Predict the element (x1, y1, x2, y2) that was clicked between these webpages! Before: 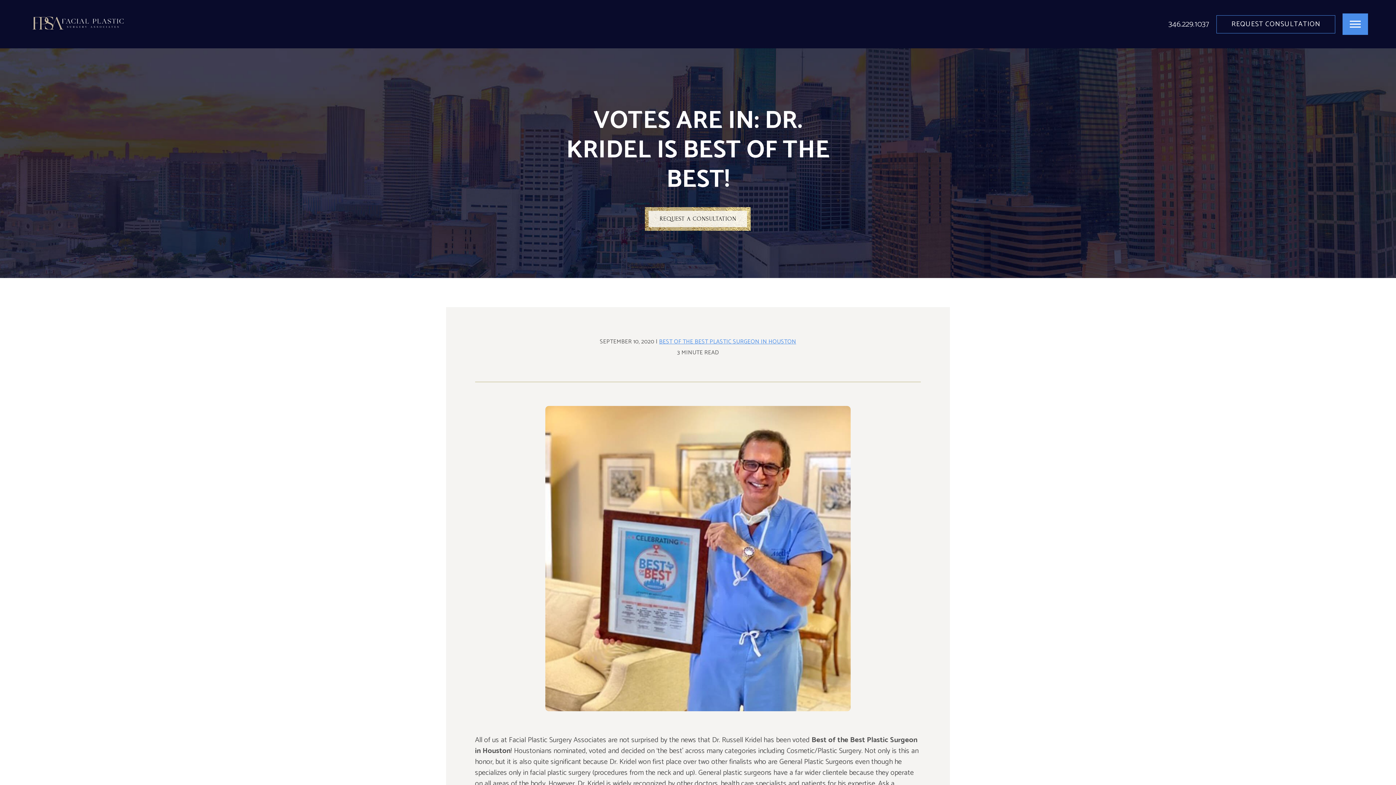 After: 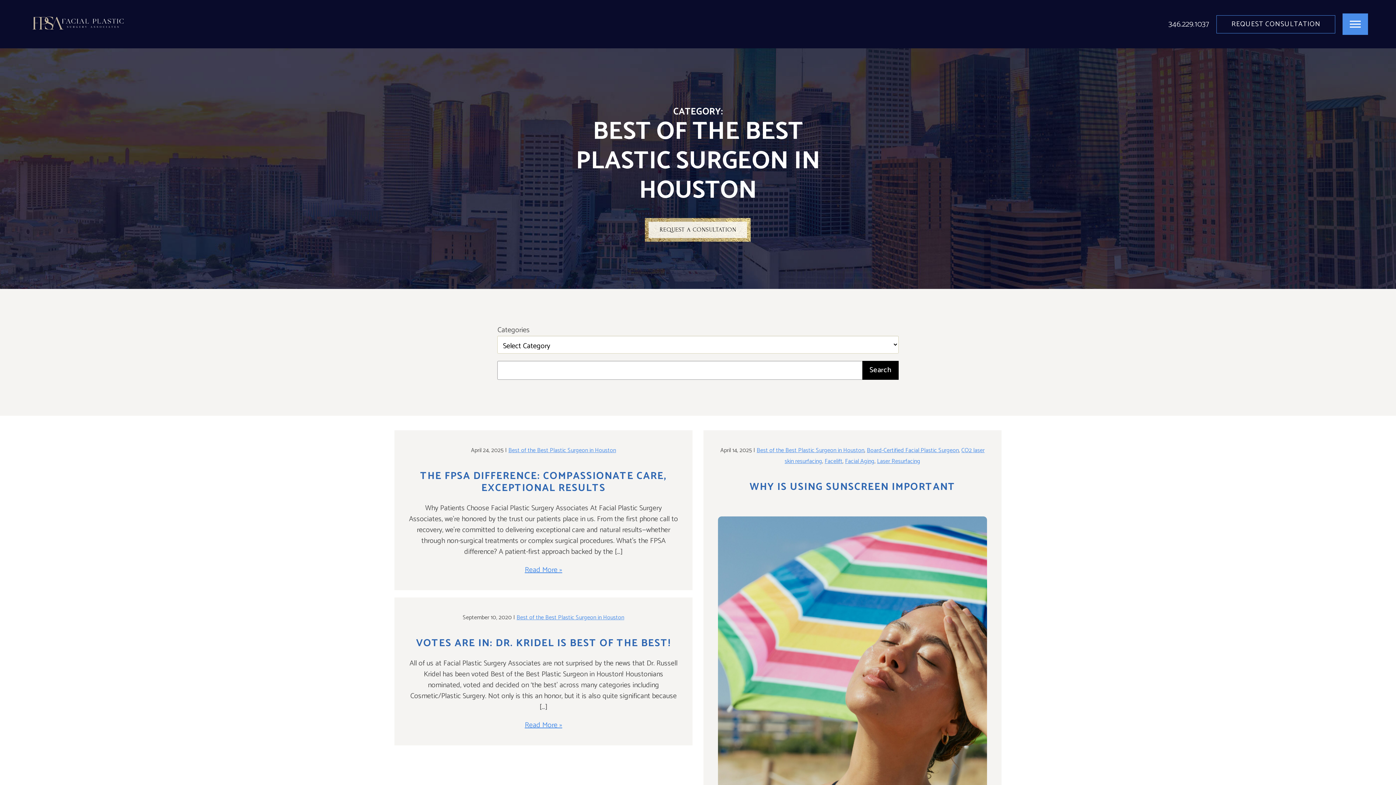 Action: bbox: (659, 337, 796, 346) label: BEST OF THE BEST PLASTIC SURGEON IN HOUSTON